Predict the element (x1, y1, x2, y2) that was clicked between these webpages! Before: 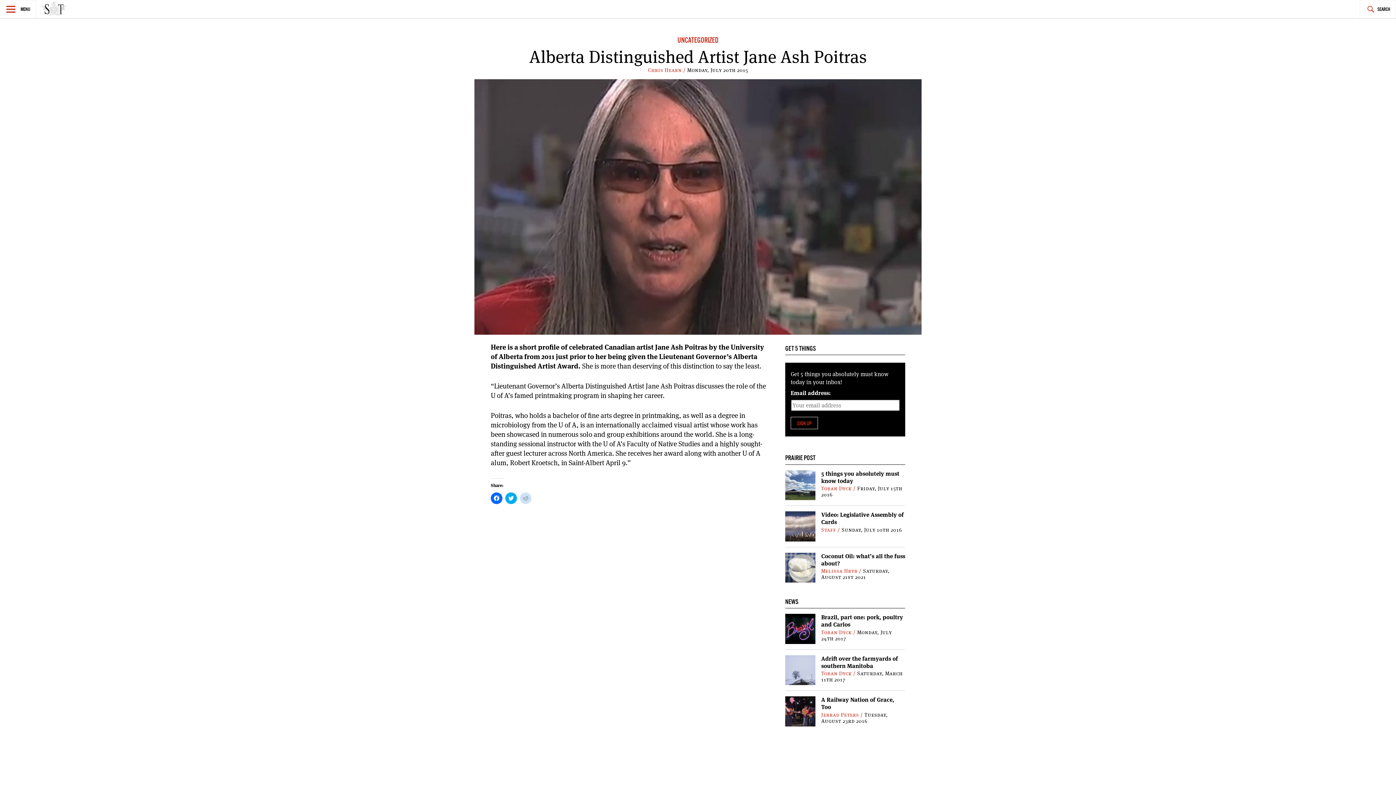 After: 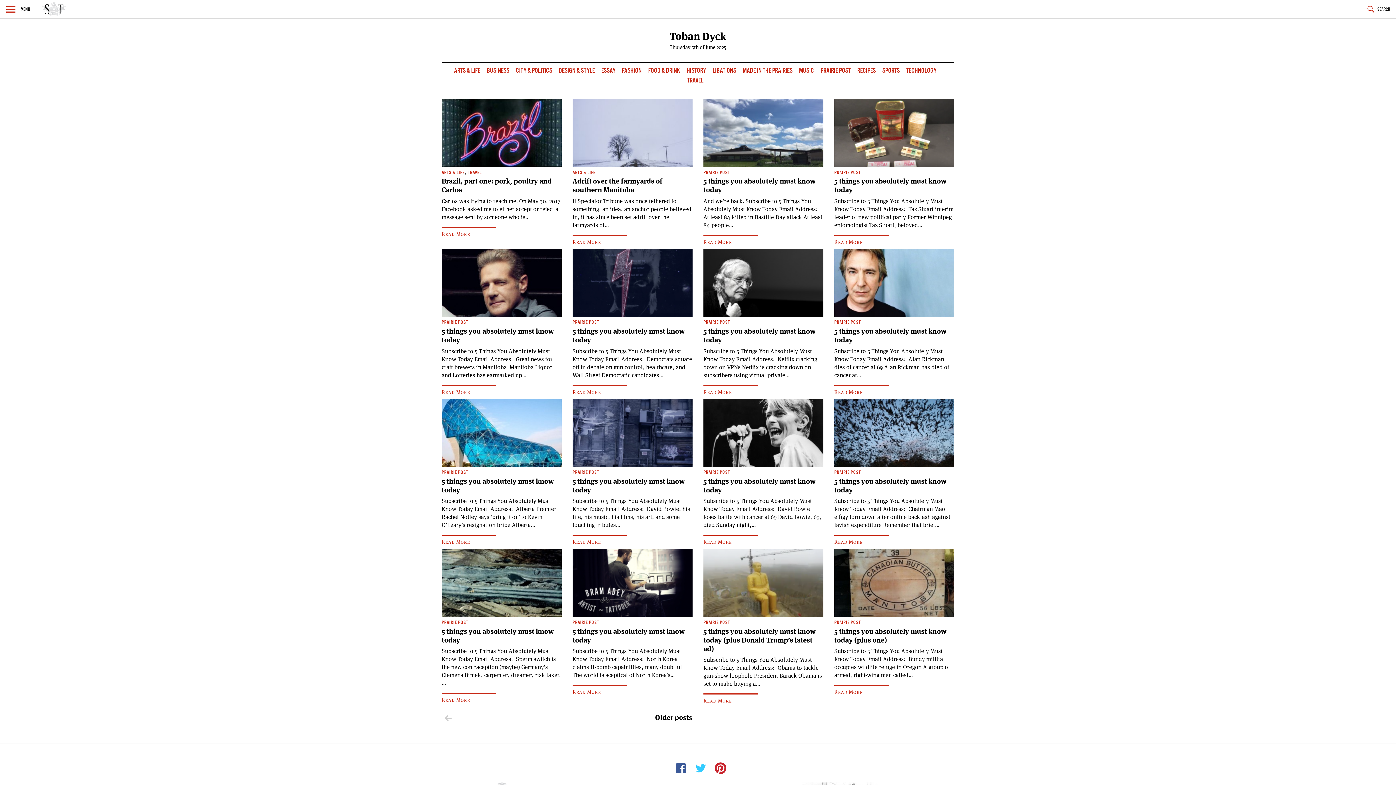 Action: bbox: (821, 486, 857, 491) label: Toban Dyck / 